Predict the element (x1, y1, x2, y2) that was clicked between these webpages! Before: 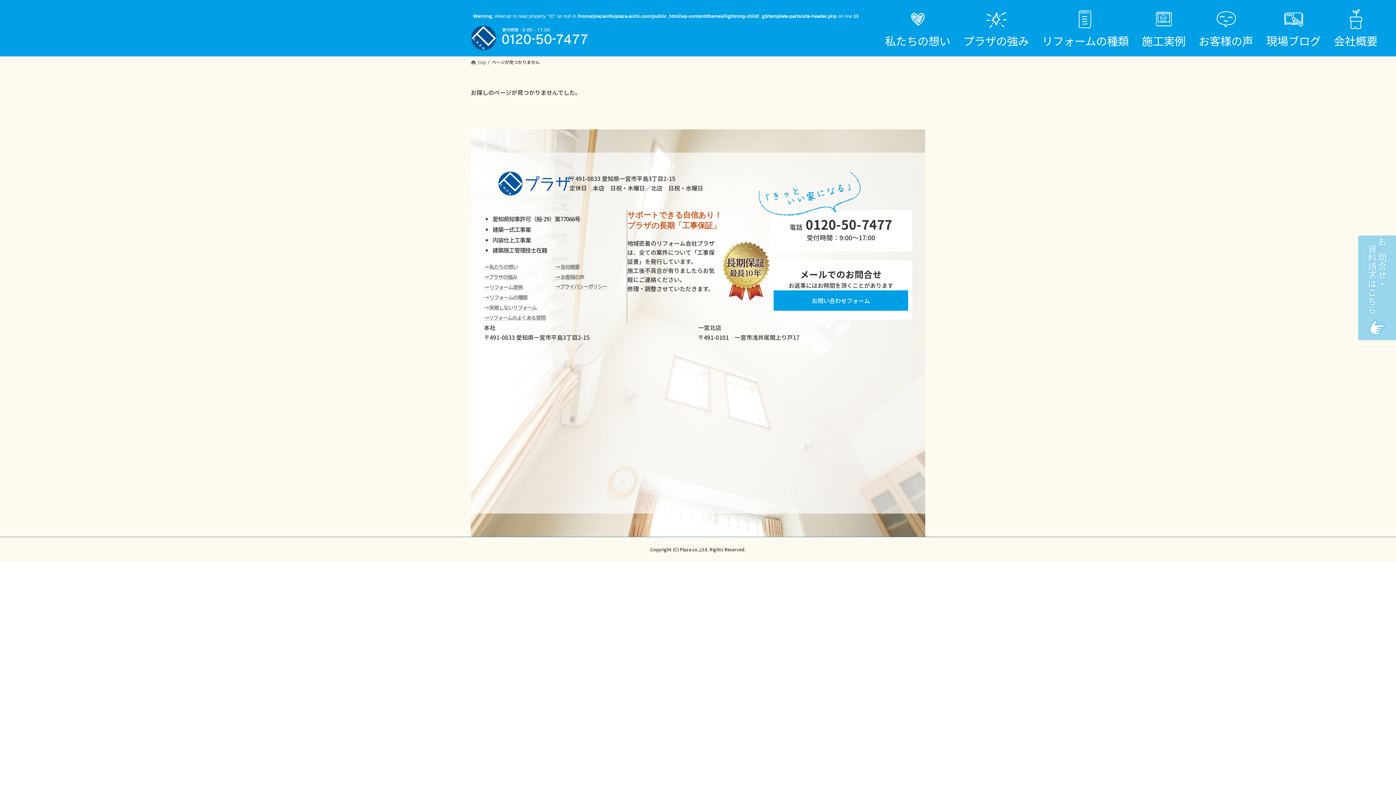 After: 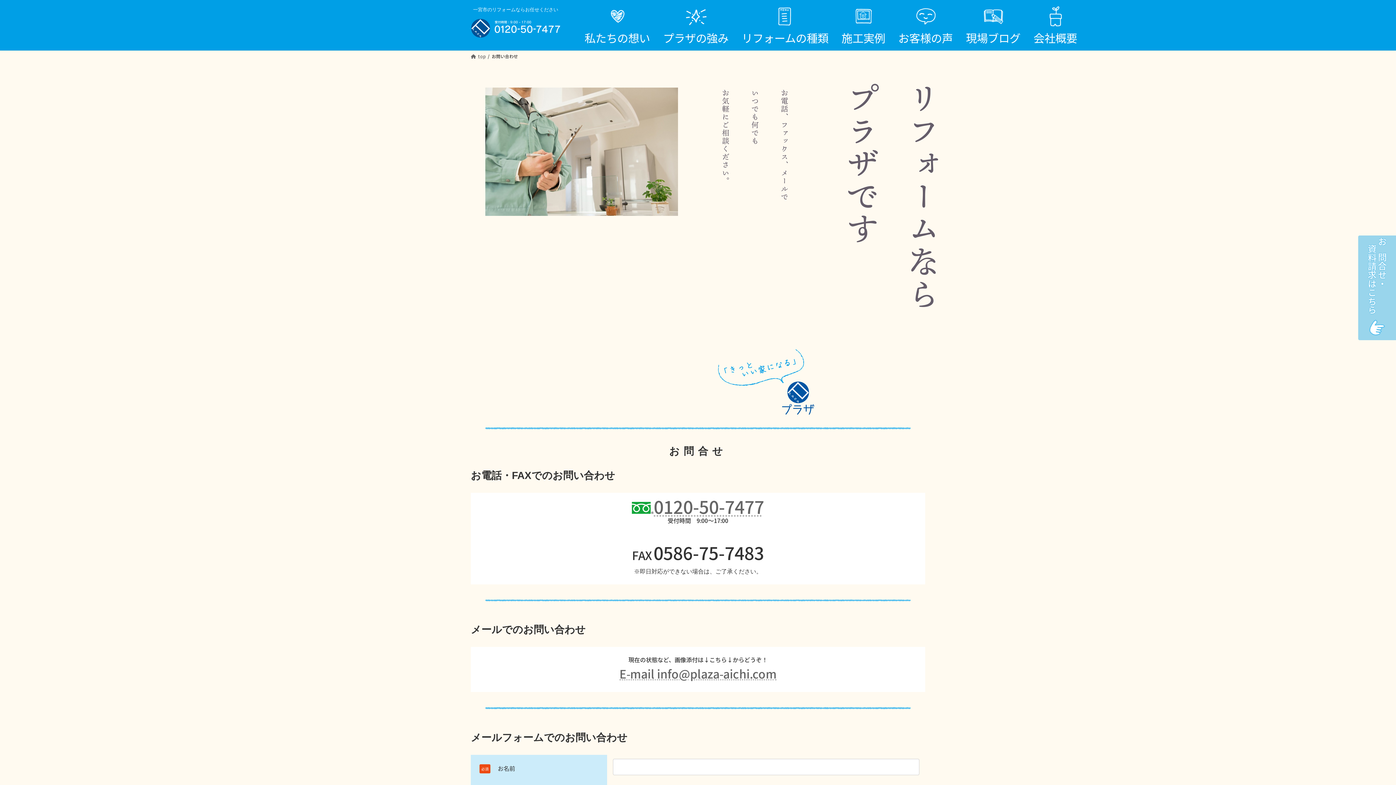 Action: bbox: (773, 290, 908, 310) label: お問い合わせフォーム